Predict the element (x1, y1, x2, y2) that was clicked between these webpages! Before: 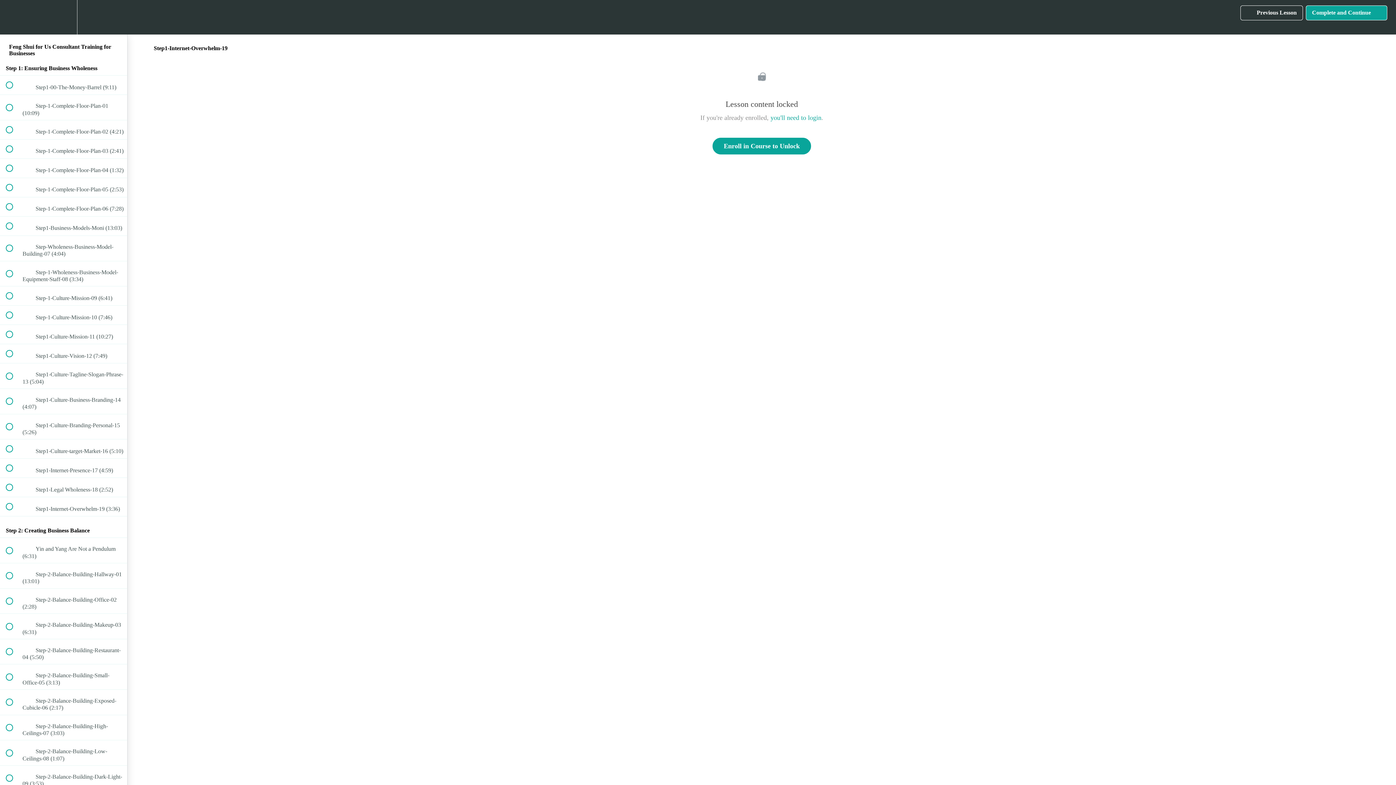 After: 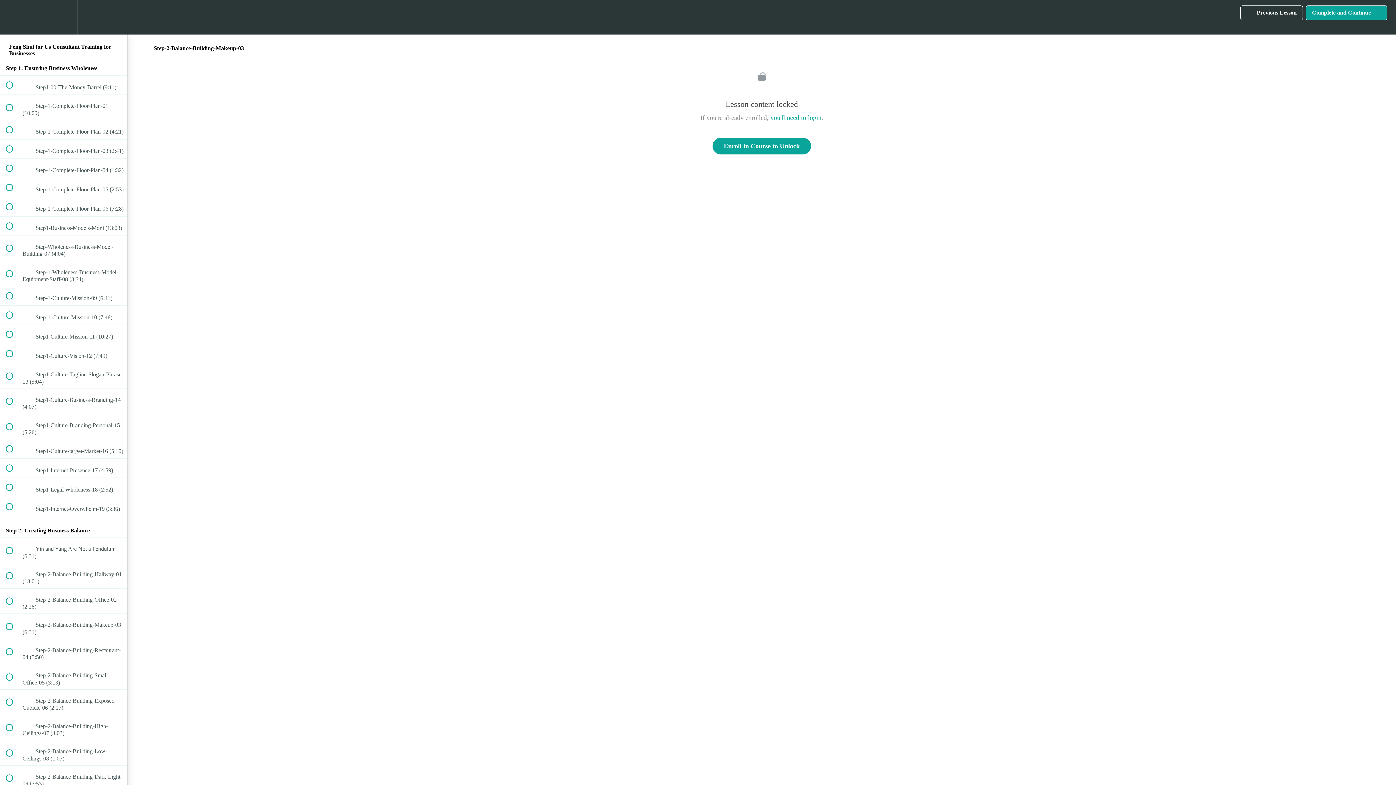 Action: bbox: (0, 614, 127, 639) label:  
 Step-2-Balance-Building-Makeup-03 (6:31)